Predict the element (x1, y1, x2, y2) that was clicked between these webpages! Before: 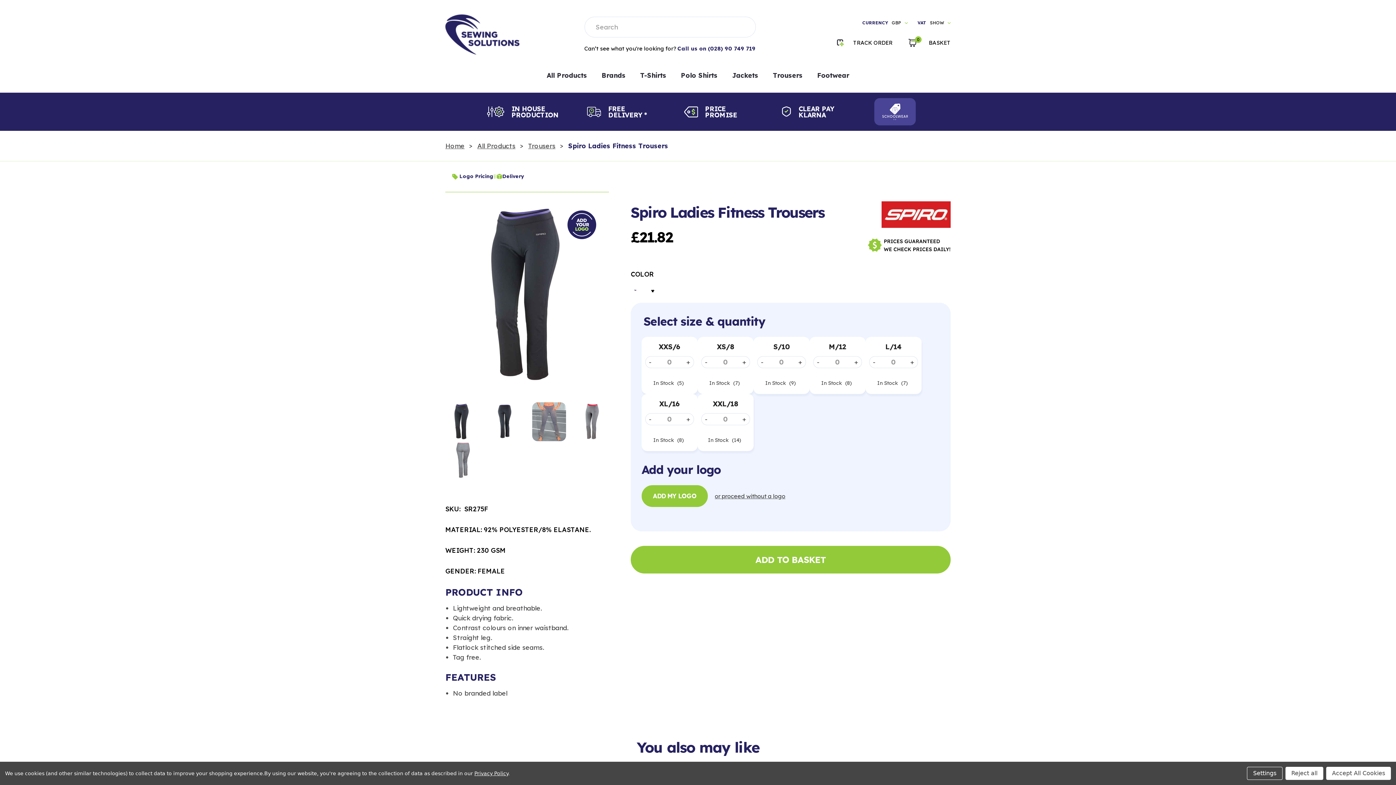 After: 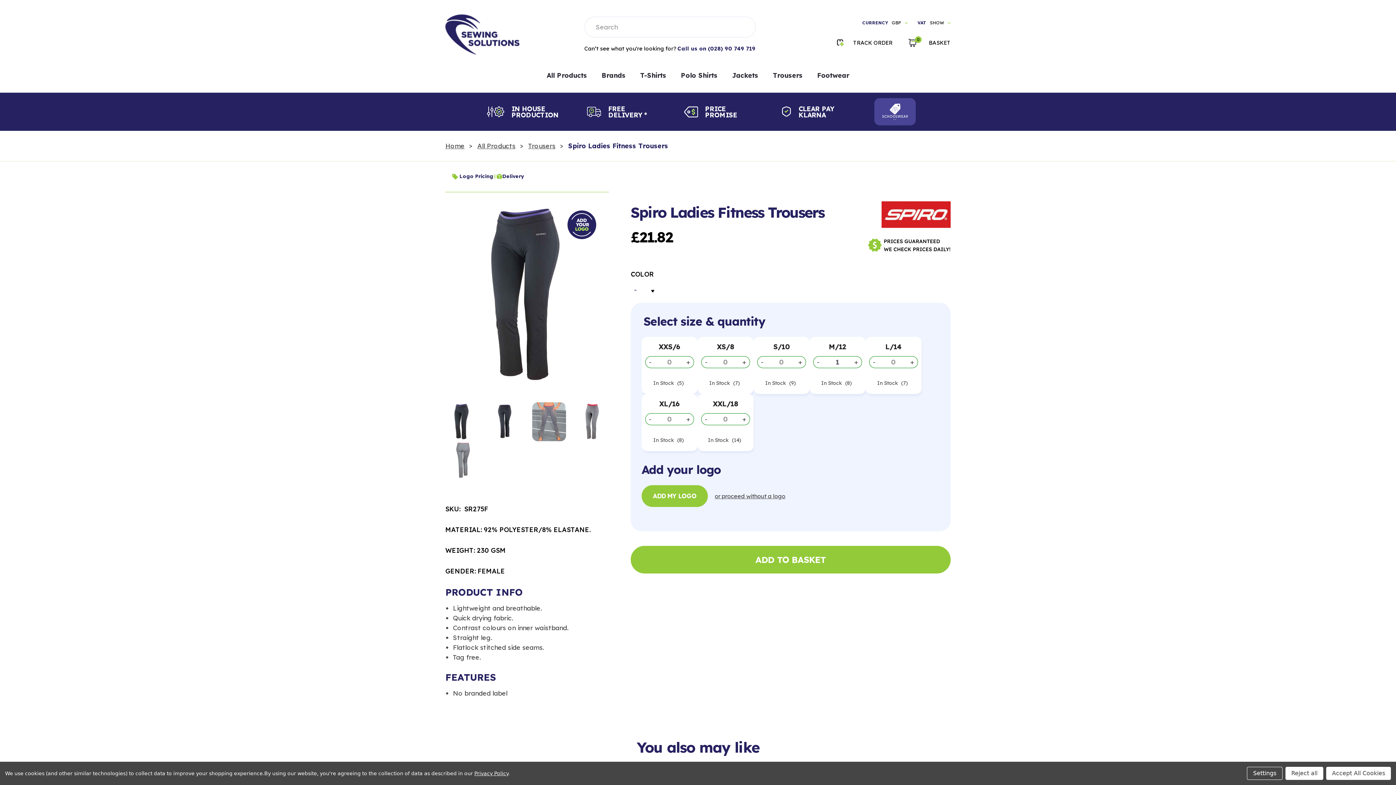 Action: label: Increase quantity bbox: (850, 356, 862, 368)